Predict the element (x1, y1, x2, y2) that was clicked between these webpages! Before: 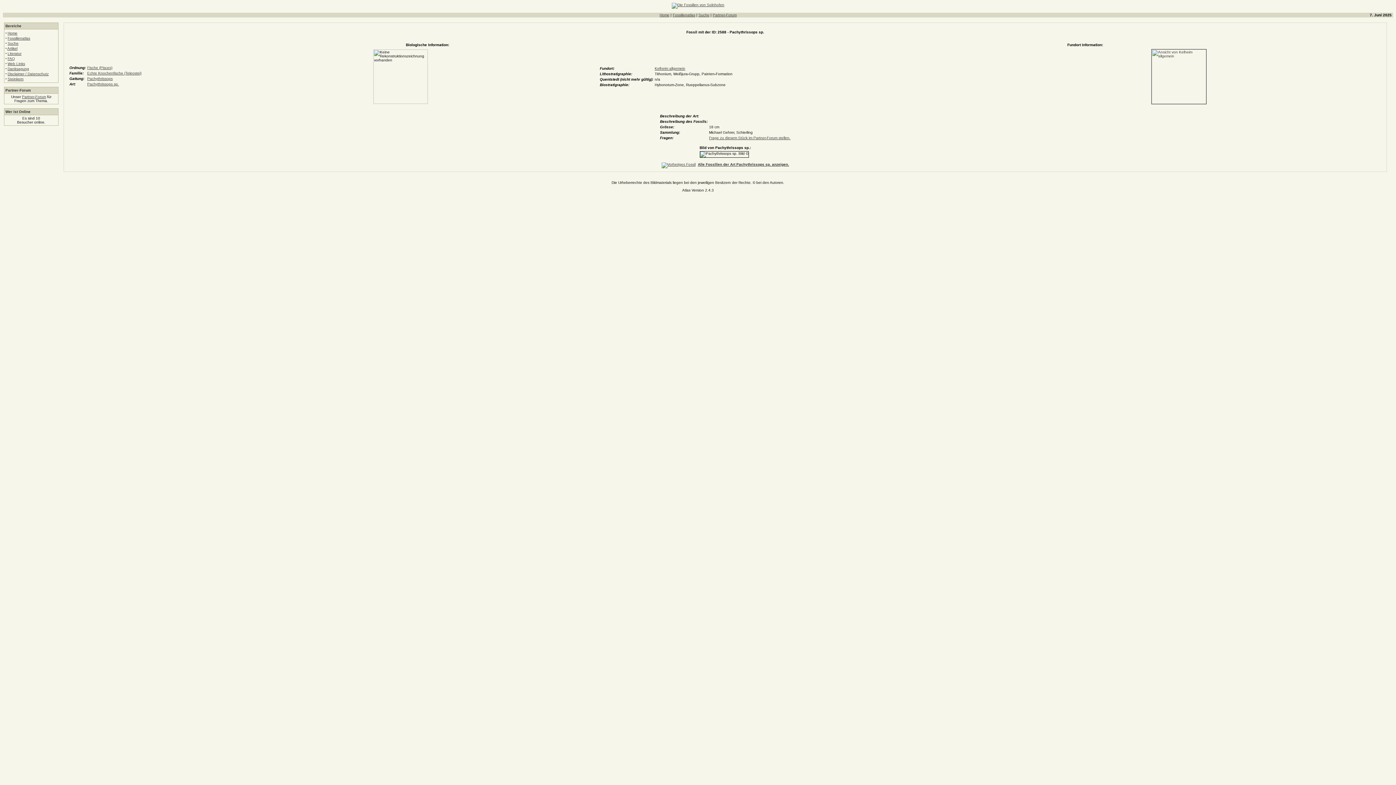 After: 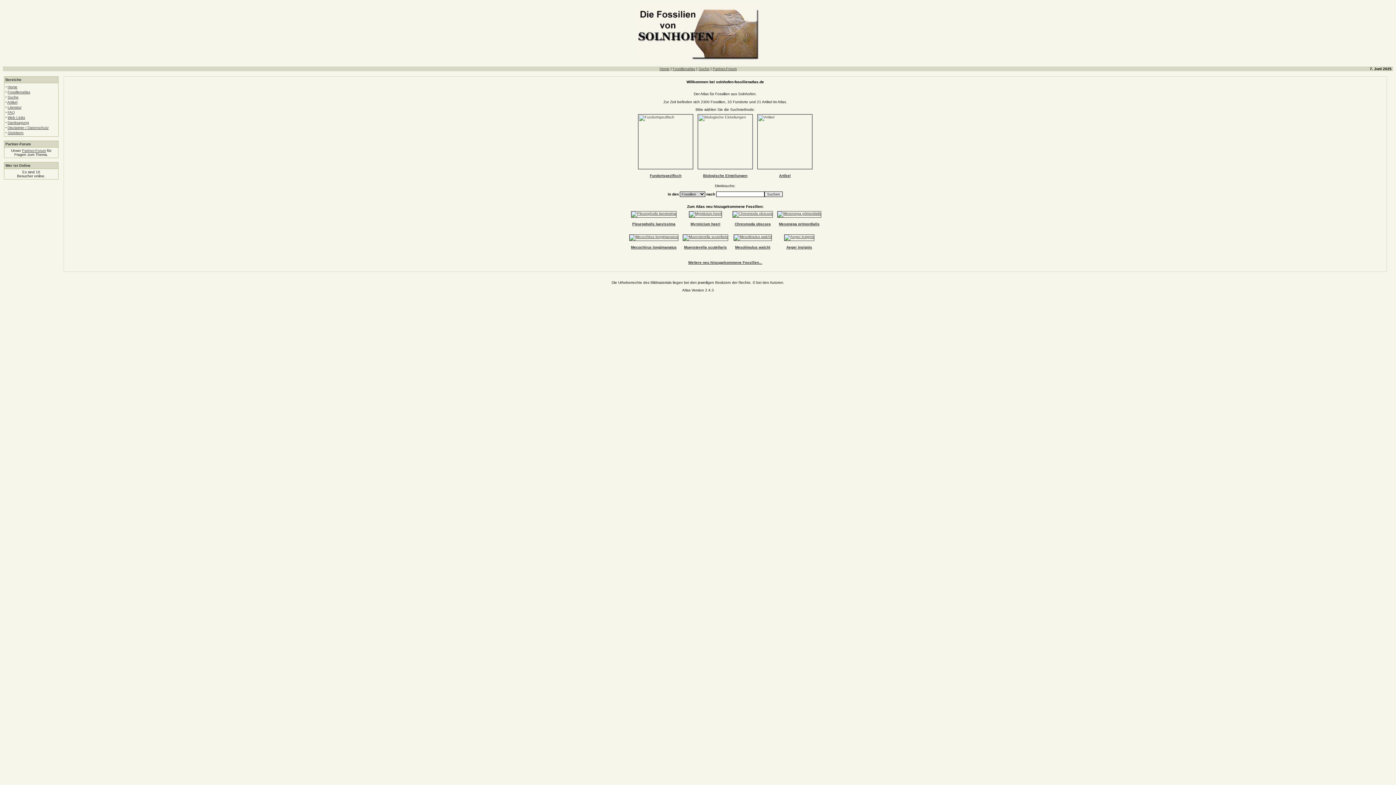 Action: bbox: (7, 36, 30, 40) label: Fossilienatlas